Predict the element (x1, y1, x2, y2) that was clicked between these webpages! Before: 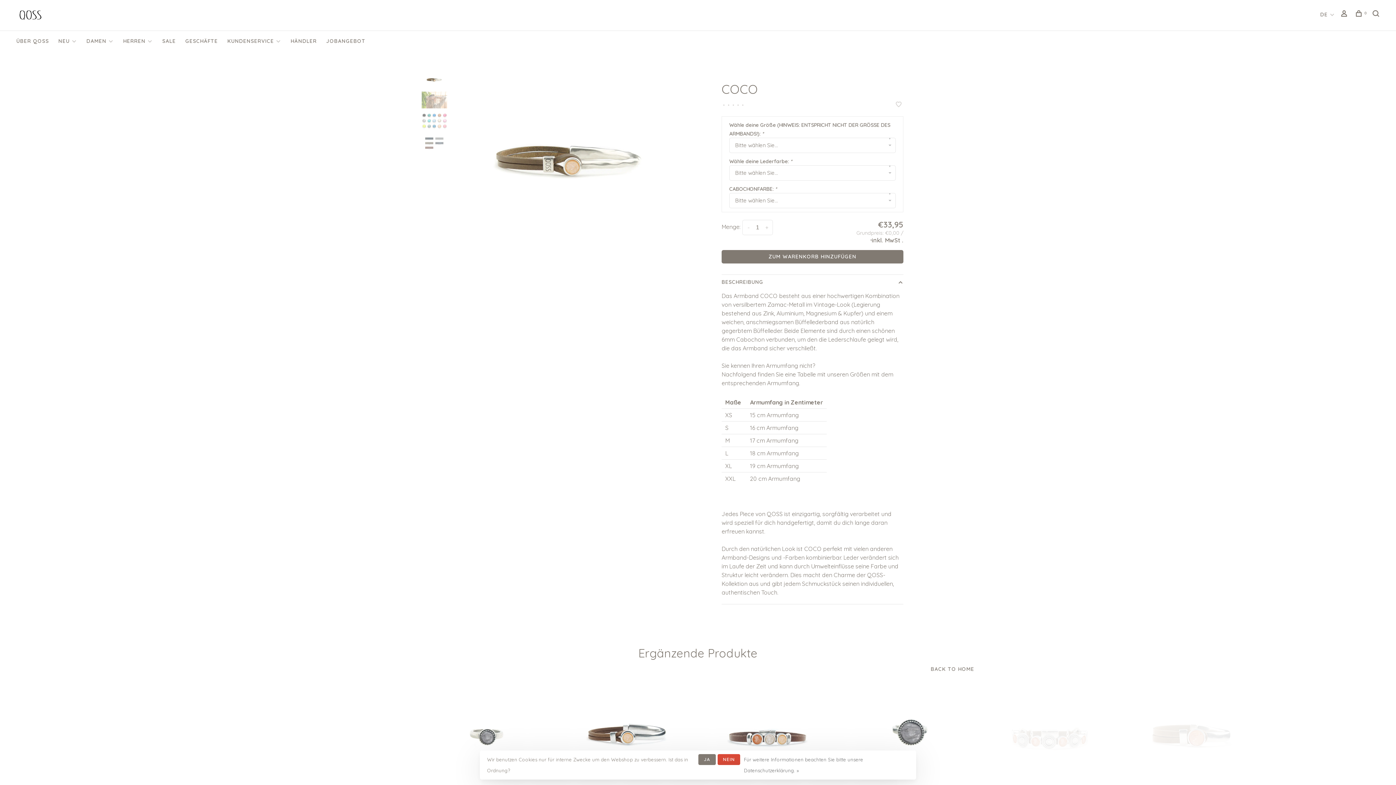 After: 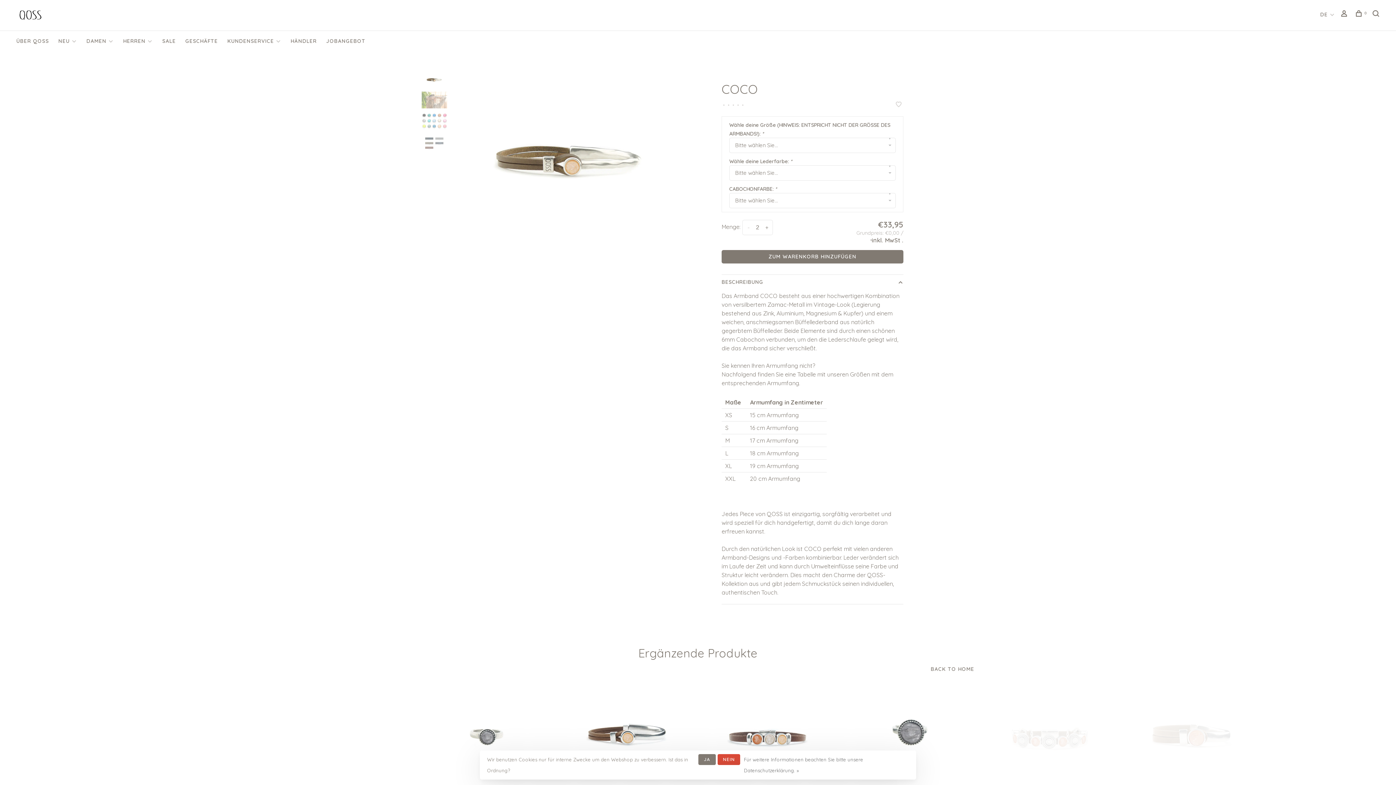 Action: label: + bbox: (761, 219, 772, 235)